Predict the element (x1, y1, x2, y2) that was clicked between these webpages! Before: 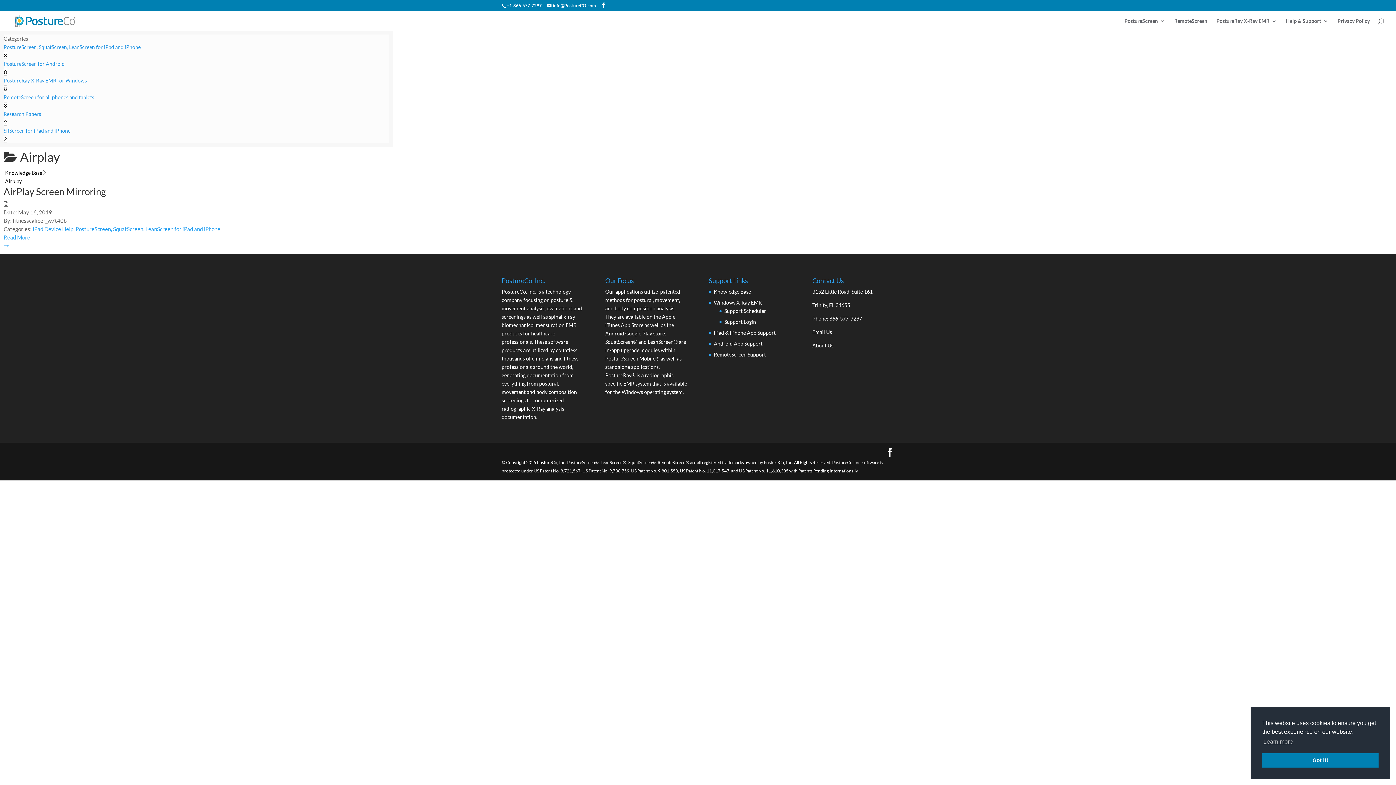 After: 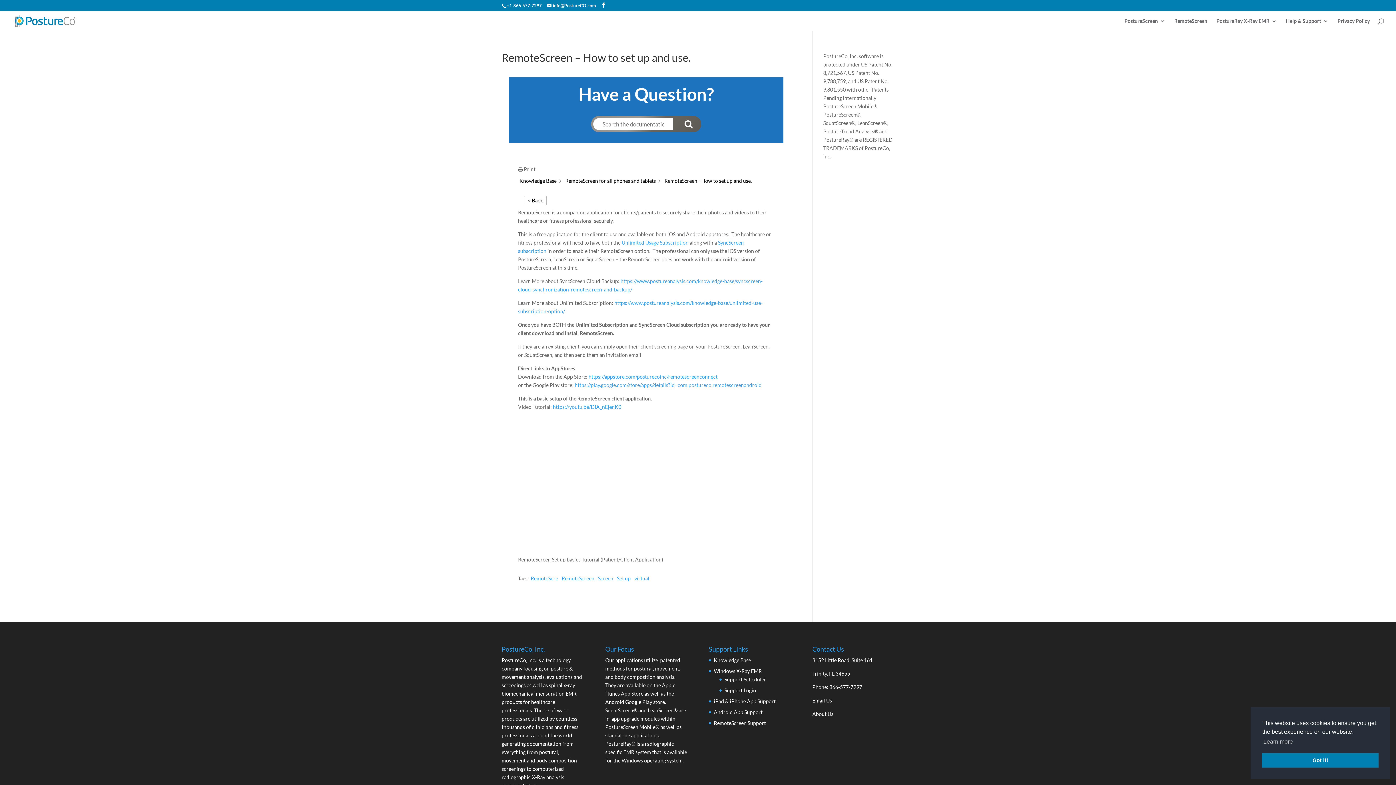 Action: bbox: (714, 351, 766, 357) label: RemoteScreen Support